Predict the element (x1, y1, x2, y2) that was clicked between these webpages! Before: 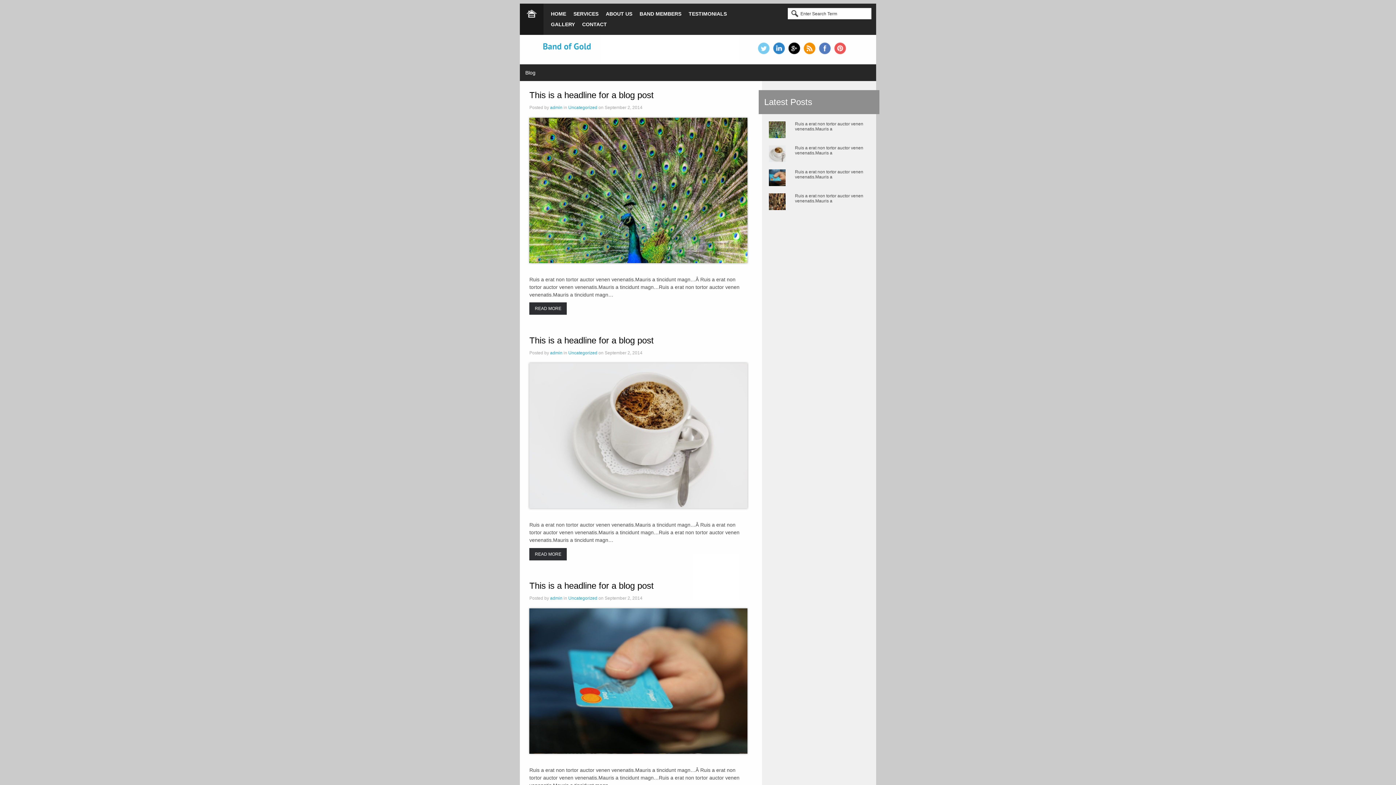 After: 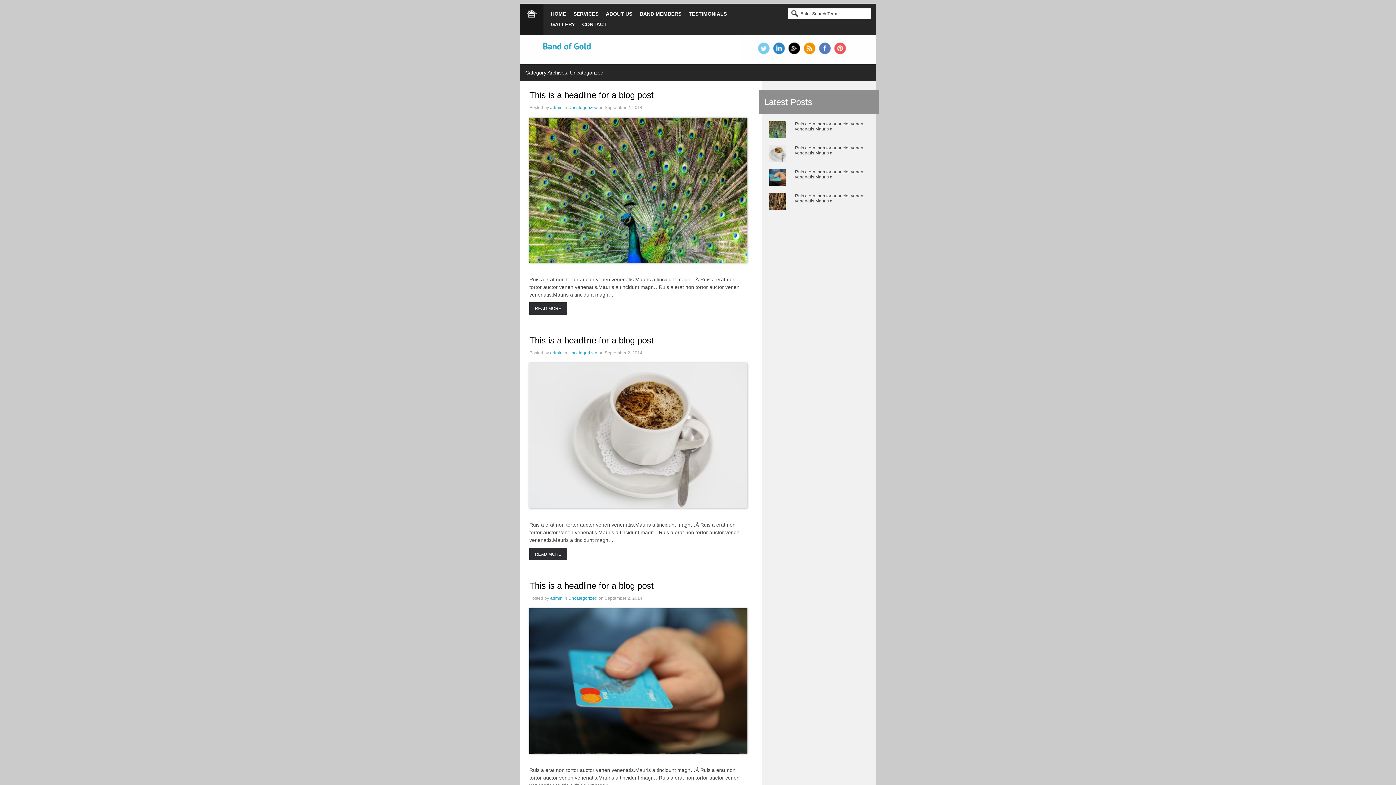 Action: label: Uncategorized bbox: (568, 105, 597, 110)